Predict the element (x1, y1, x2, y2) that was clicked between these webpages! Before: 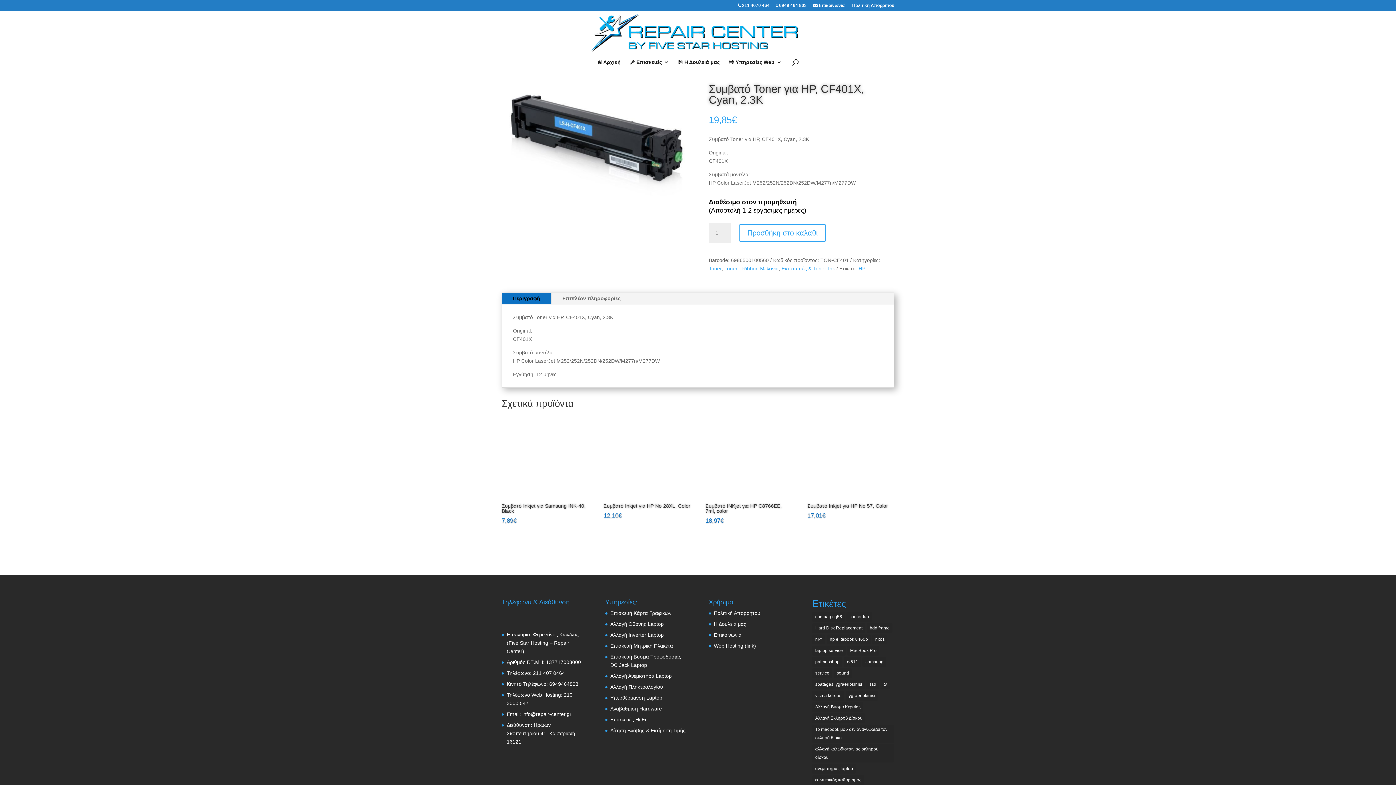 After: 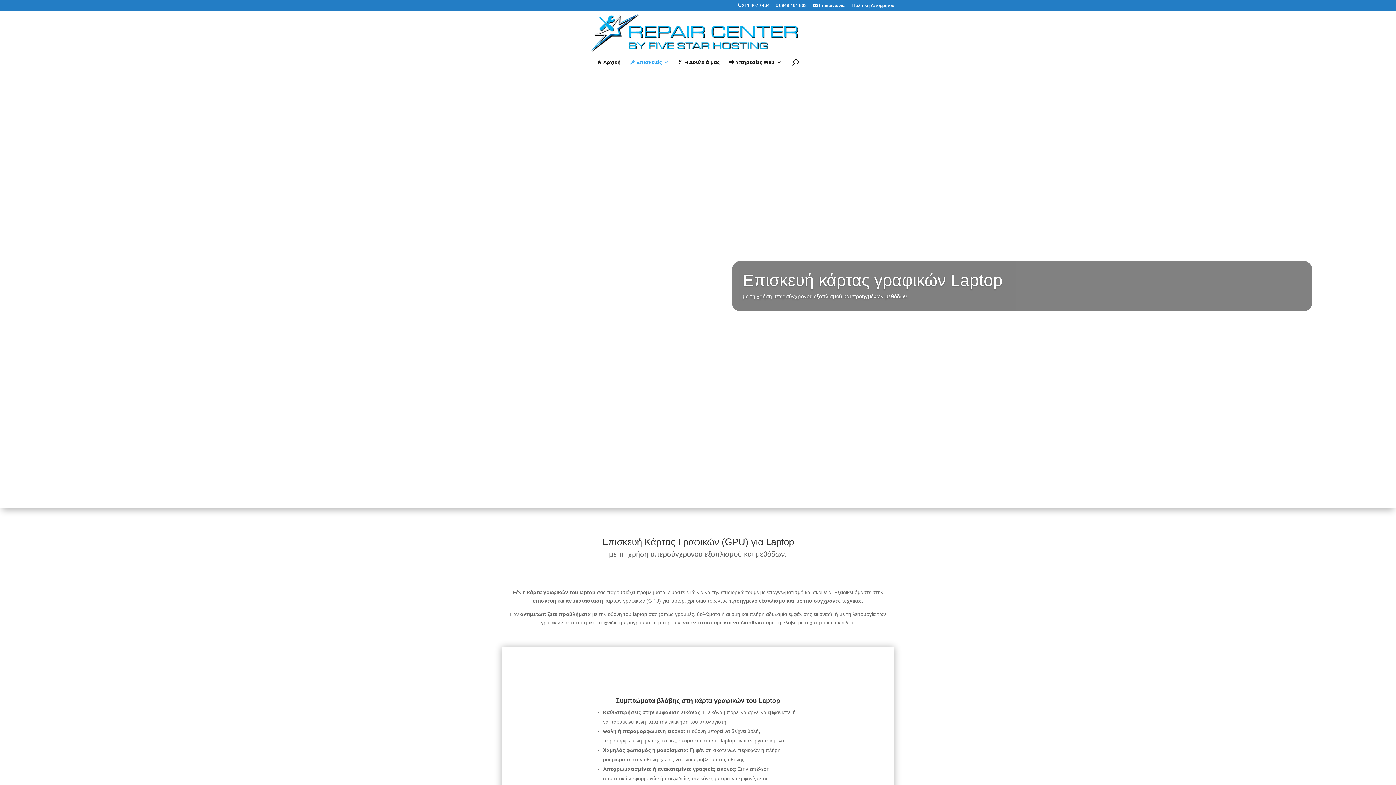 Action: label: Επισκευή Κάρτα Γραφικών bbox: (610, 610, 671, 616)